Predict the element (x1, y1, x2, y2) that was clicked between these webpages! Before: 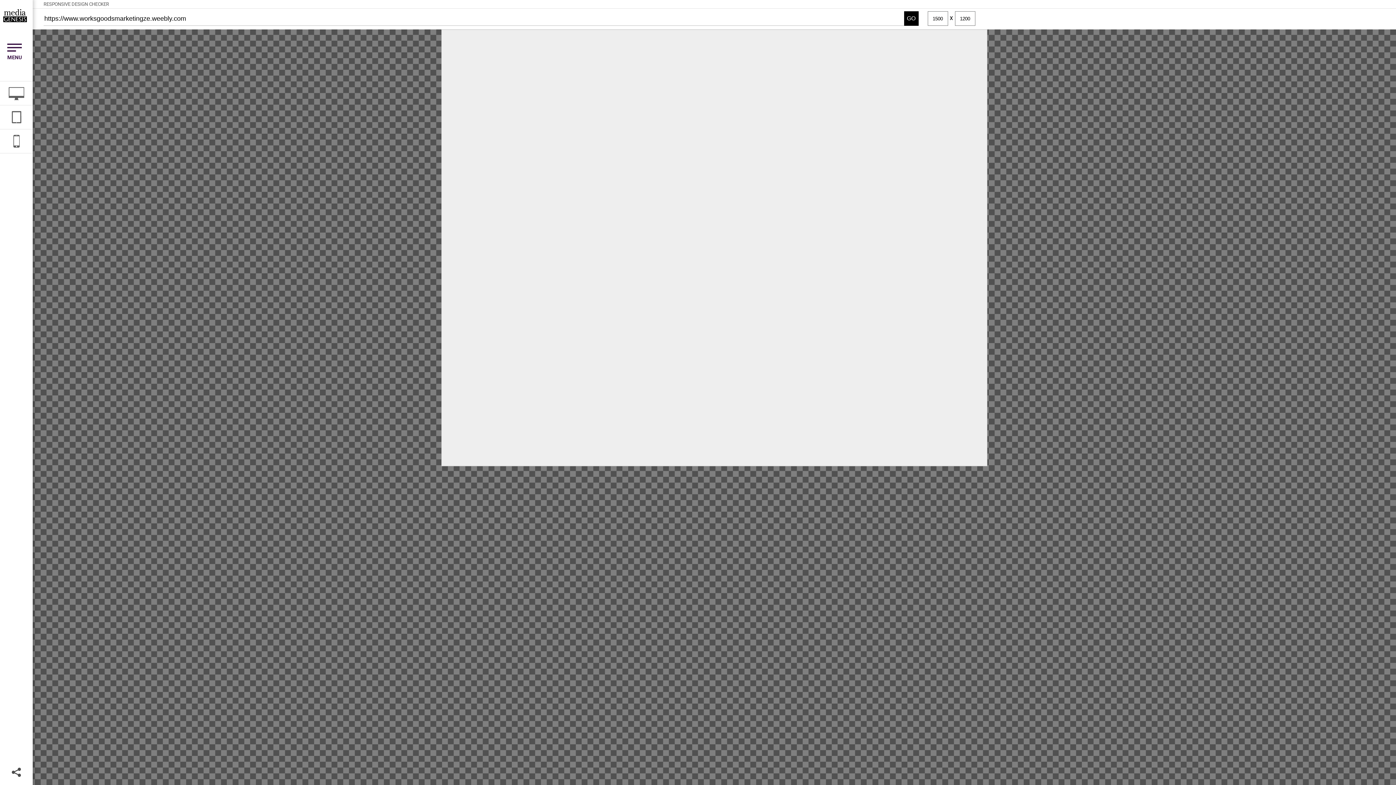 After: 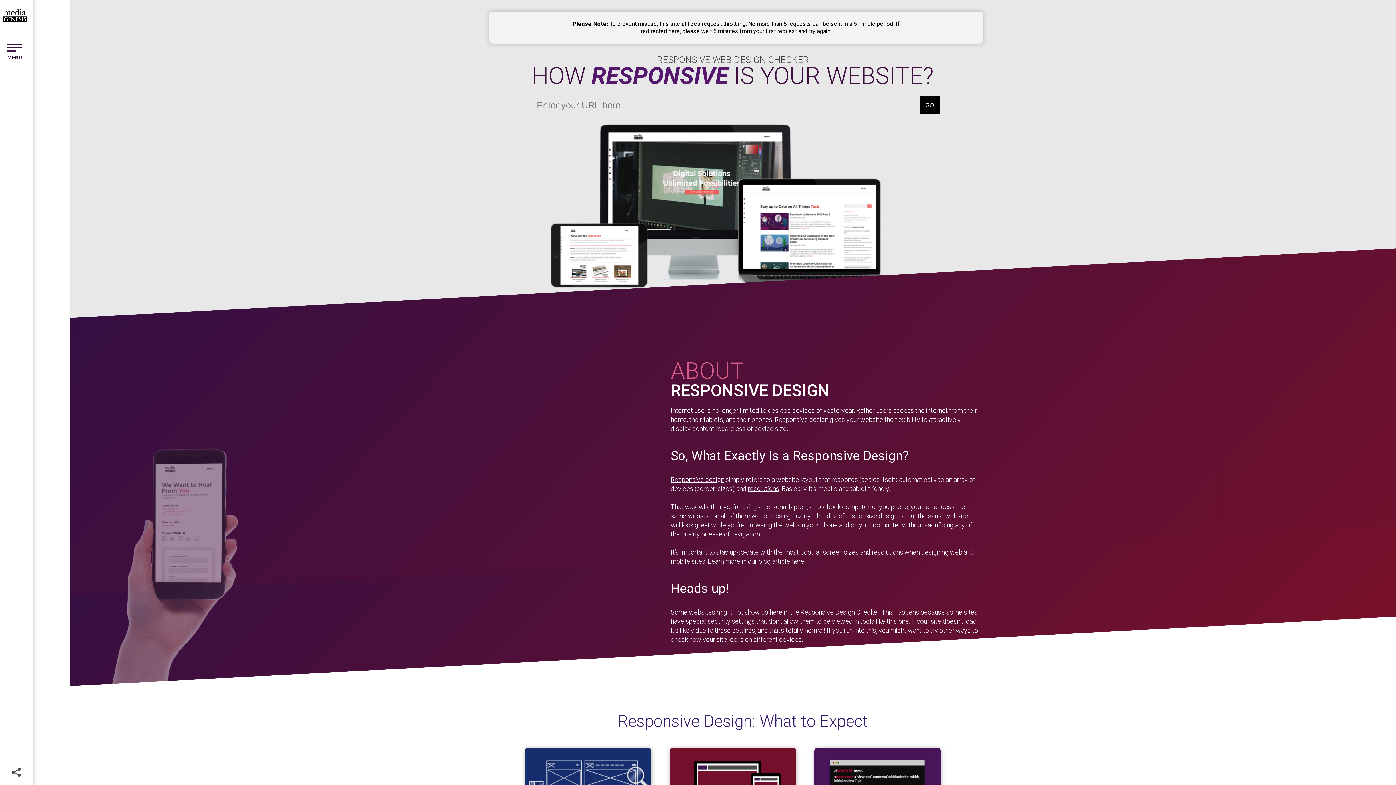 Action: bbox: (3, 9, 26, 22)